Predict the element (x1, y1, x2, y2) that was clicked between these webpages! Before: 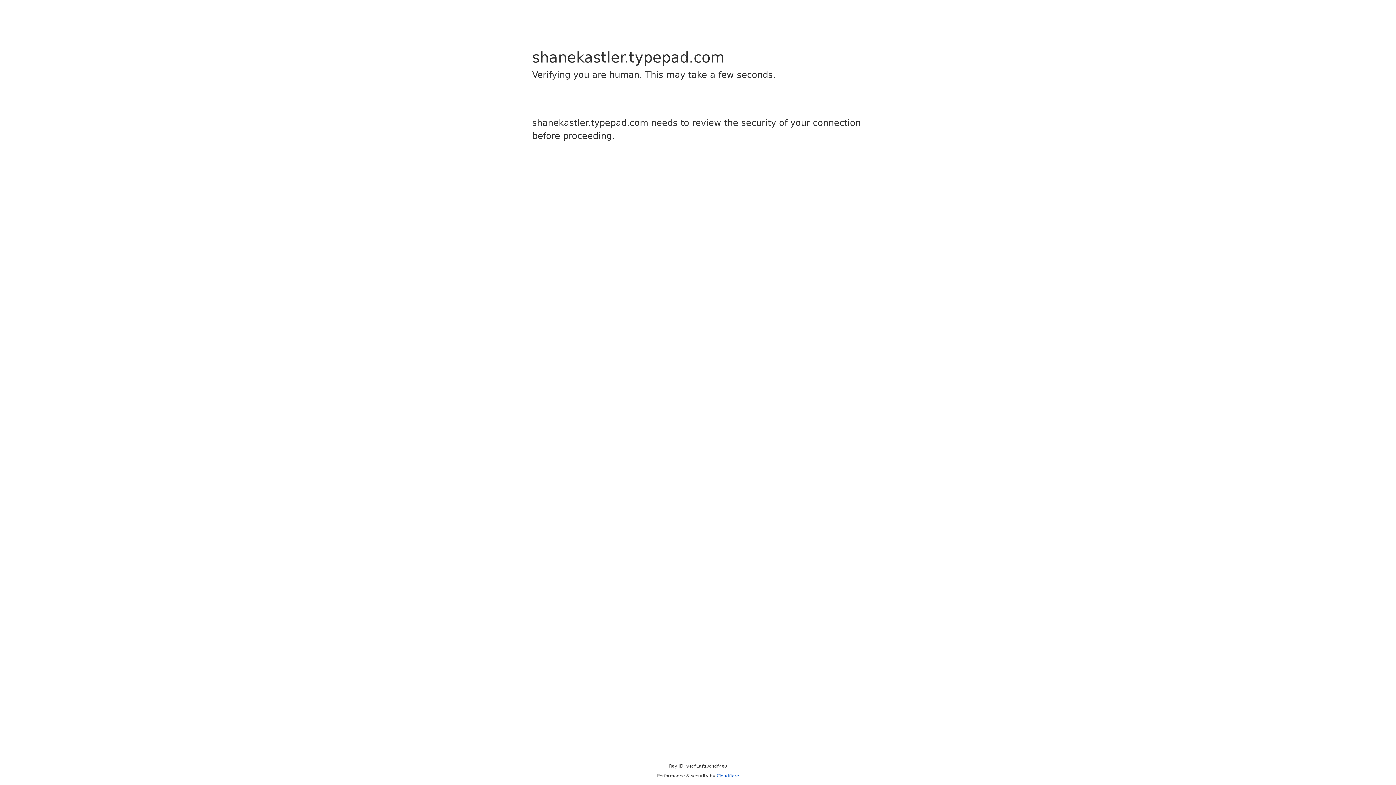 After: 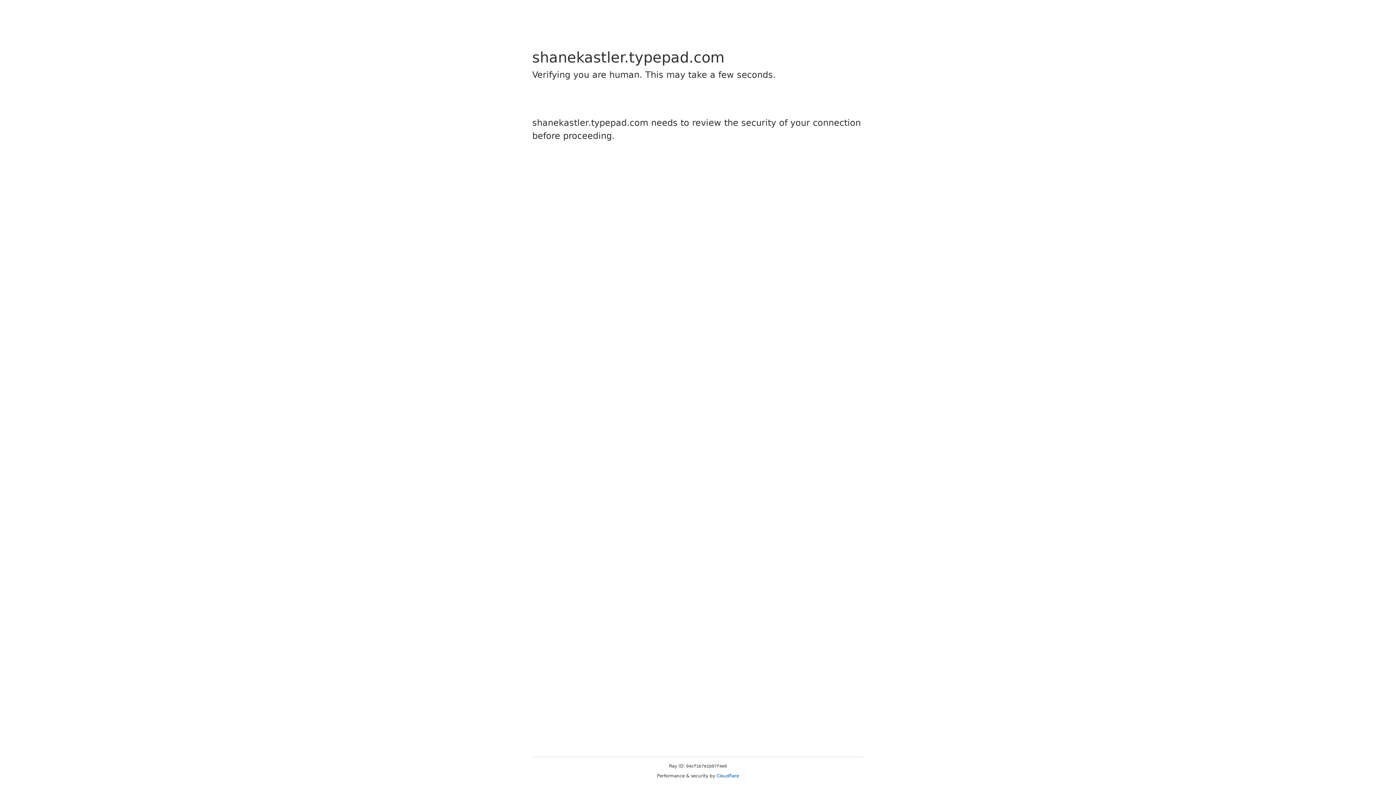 Action: label: Cloudflare bbox: (716, 773, 739, 778)